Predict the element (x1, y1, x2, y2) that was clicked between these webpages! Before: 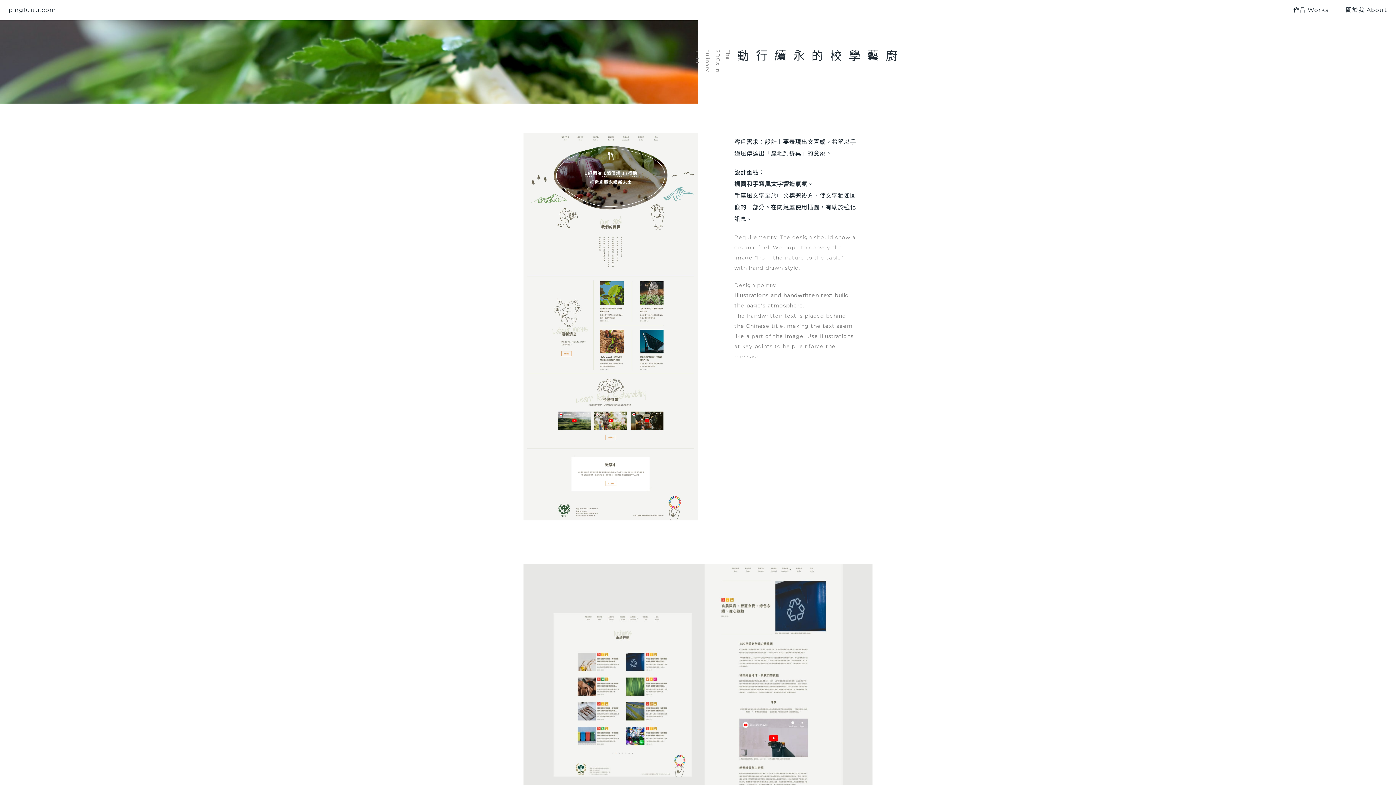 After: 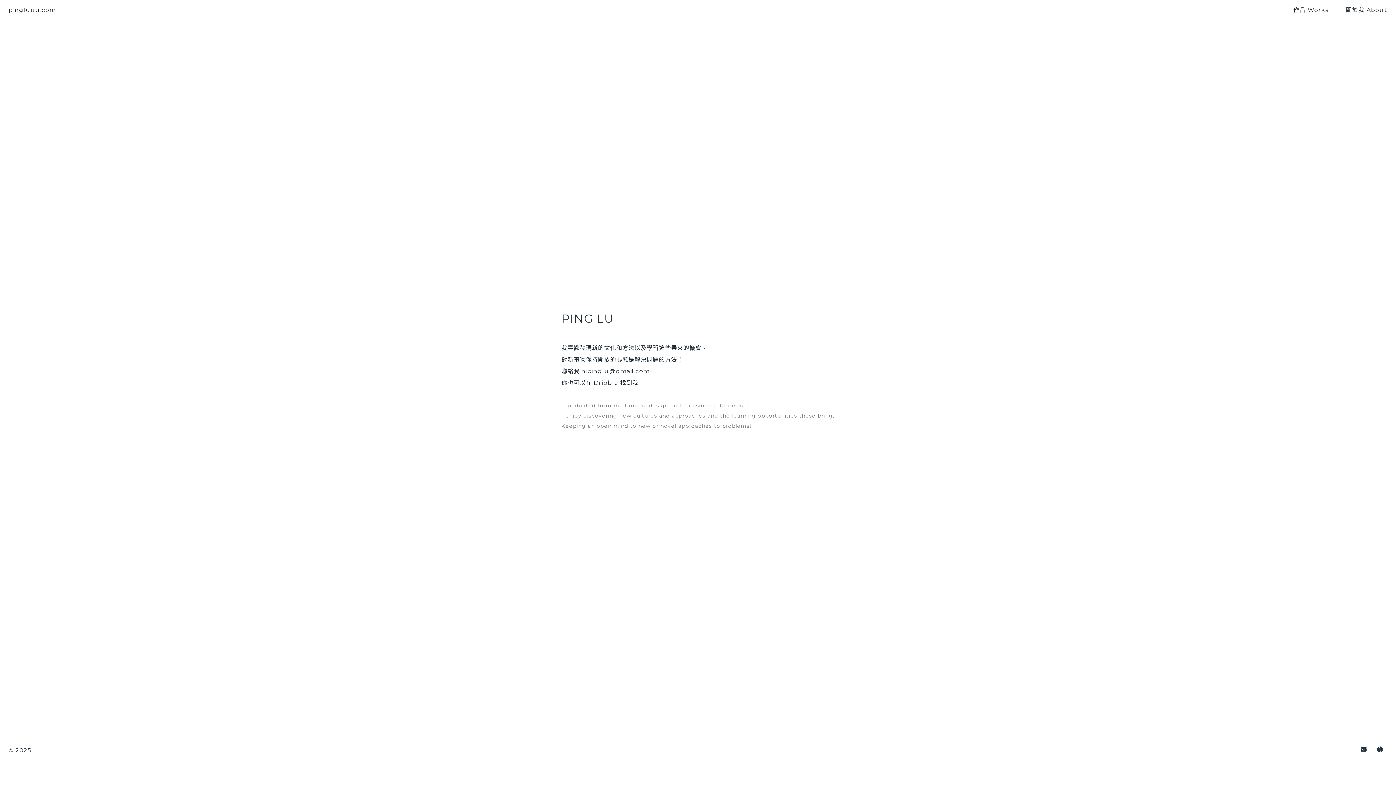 Action: label: 關於我 About bbox: (1346, 4, 1387, 16)